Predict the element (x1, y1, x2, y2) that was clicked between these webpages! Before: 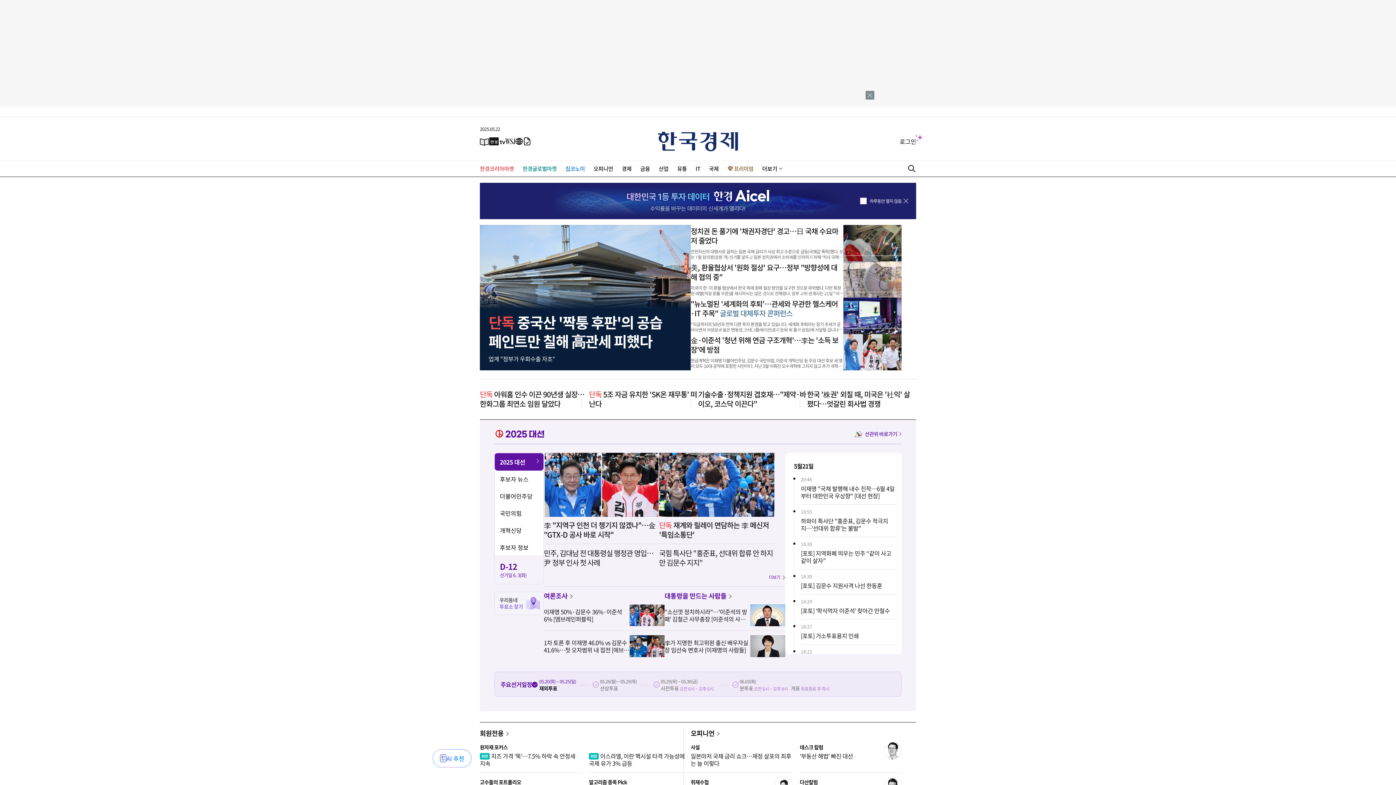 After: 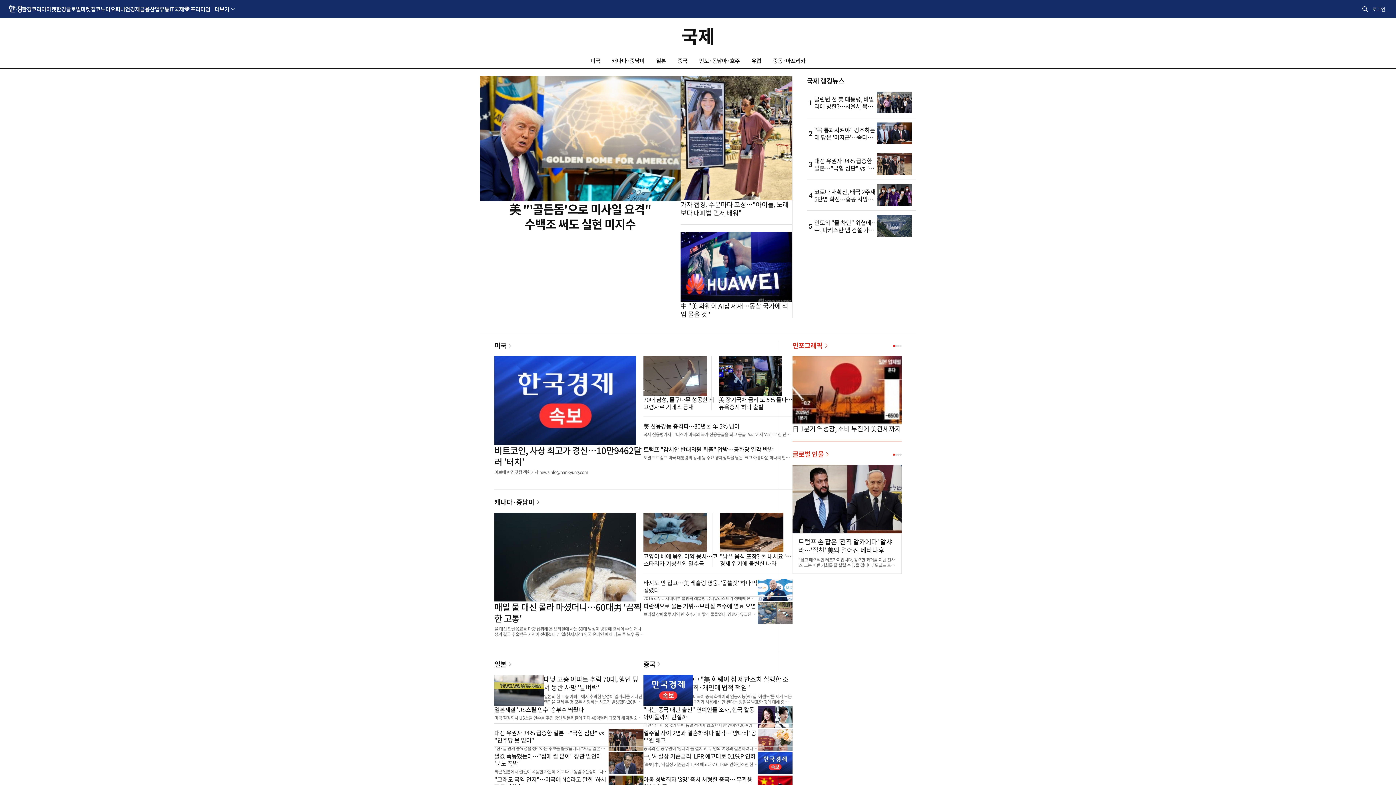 Action: bbox: (709, 164, 718, 172) label: 국제